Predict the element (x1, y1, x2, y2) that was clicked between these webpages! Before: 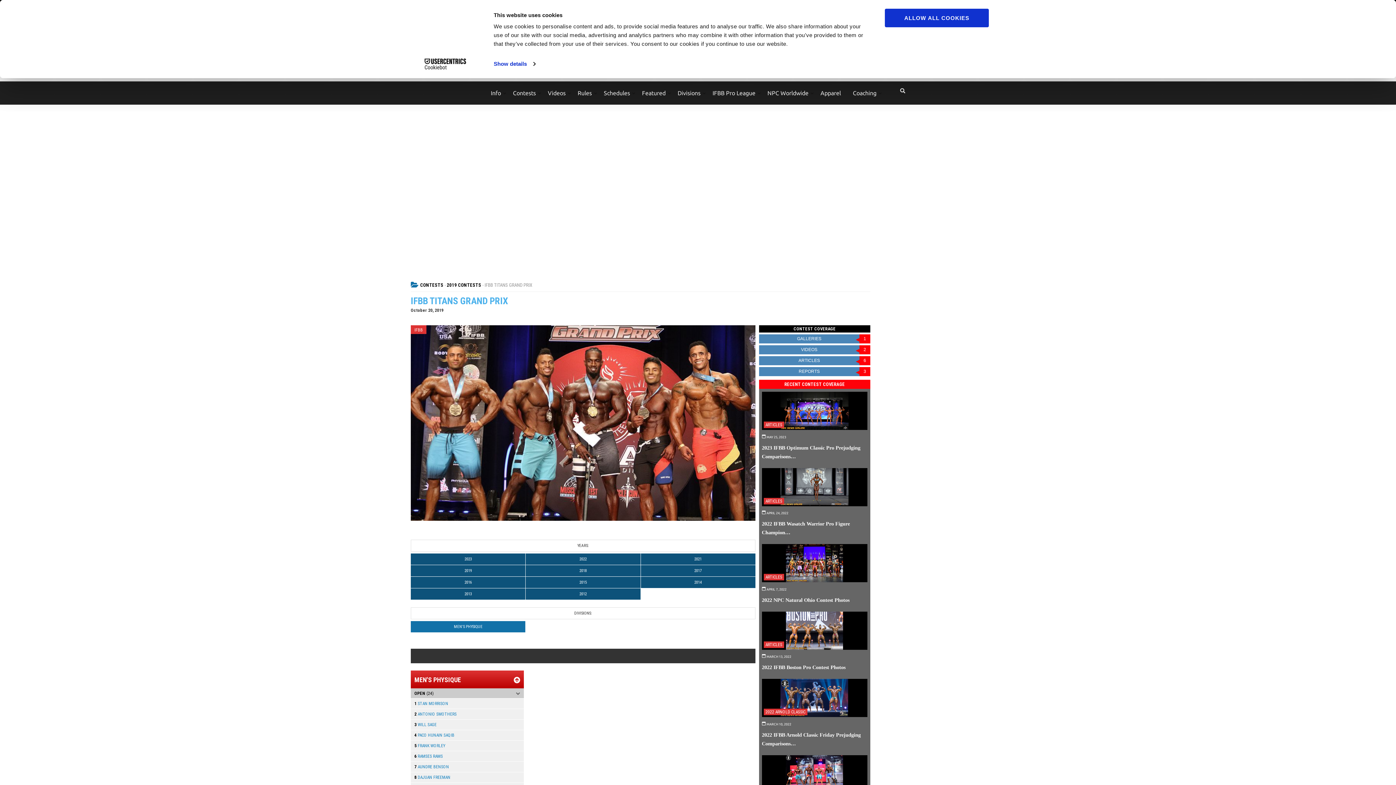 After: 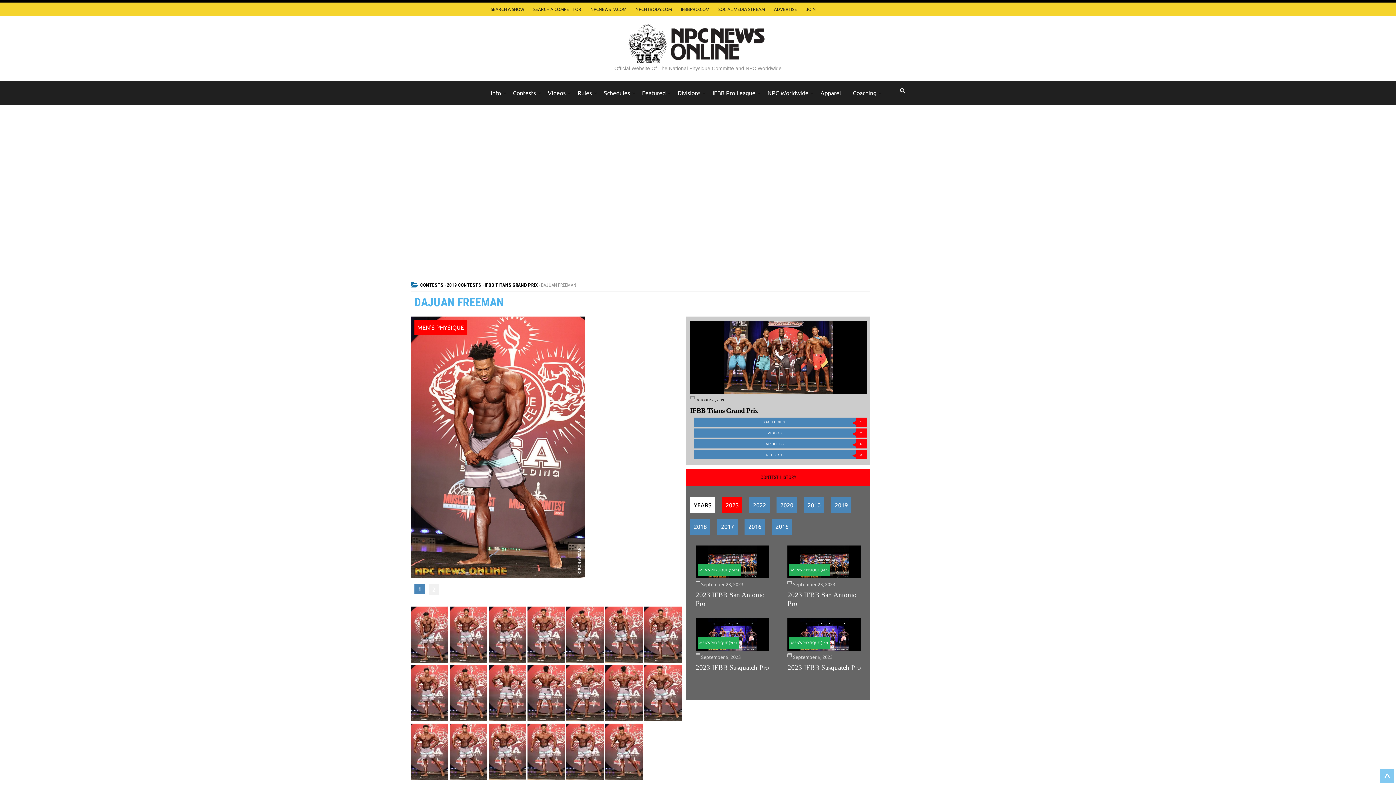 Action: bbox: (410, 772, 523, 782) label: 8 DAJUAN FREEMAN